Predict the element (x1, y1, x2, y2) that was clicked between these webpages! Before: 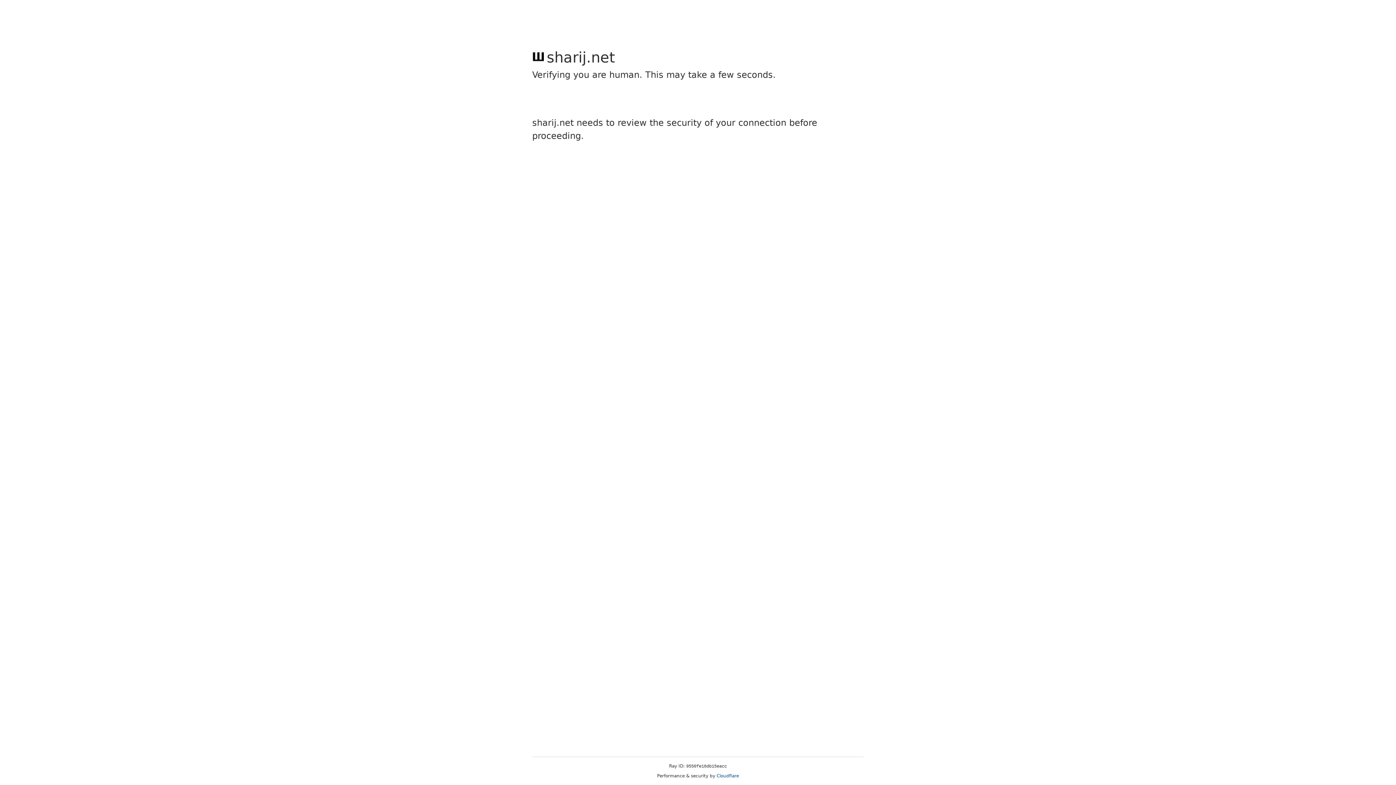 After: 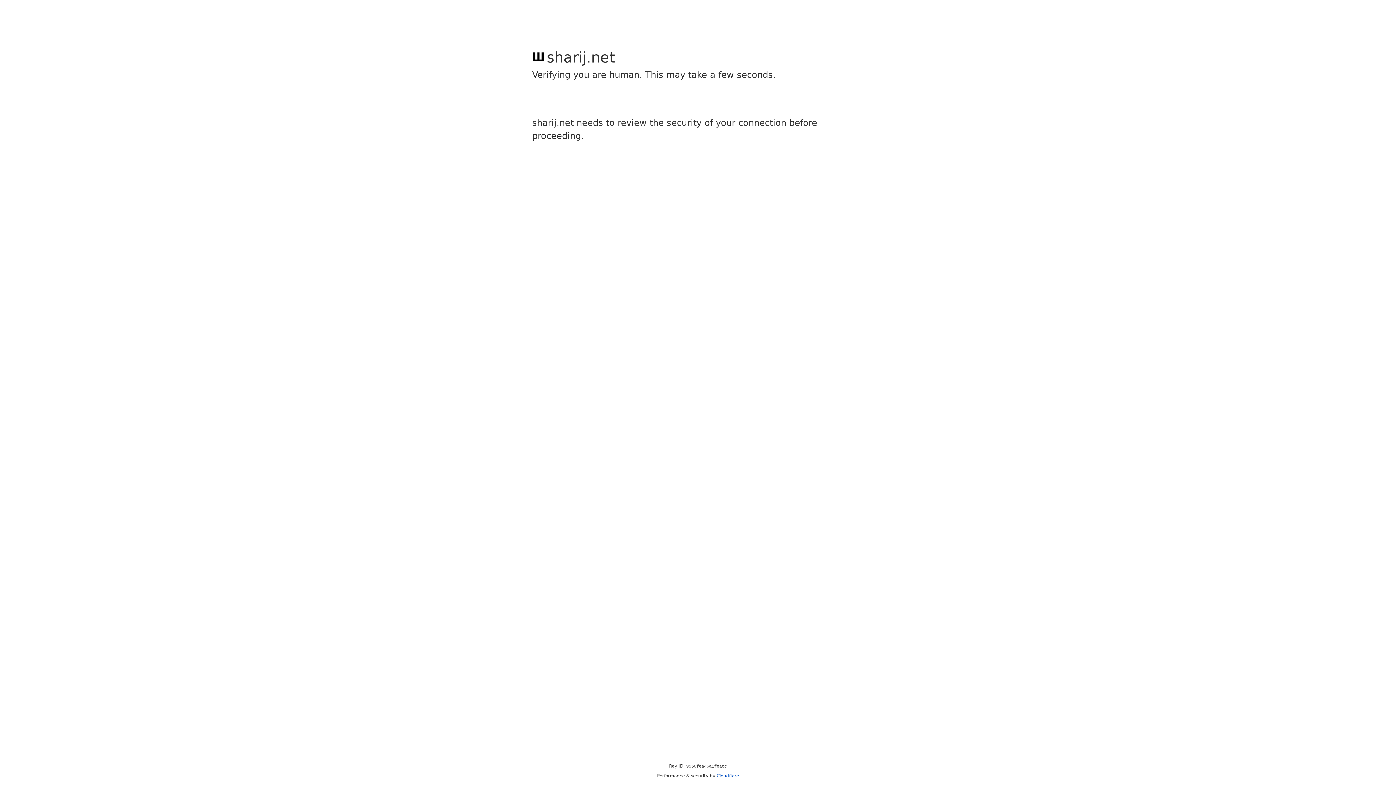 Action: bbox: (716, 773, 739, 778) label: Cloudflare